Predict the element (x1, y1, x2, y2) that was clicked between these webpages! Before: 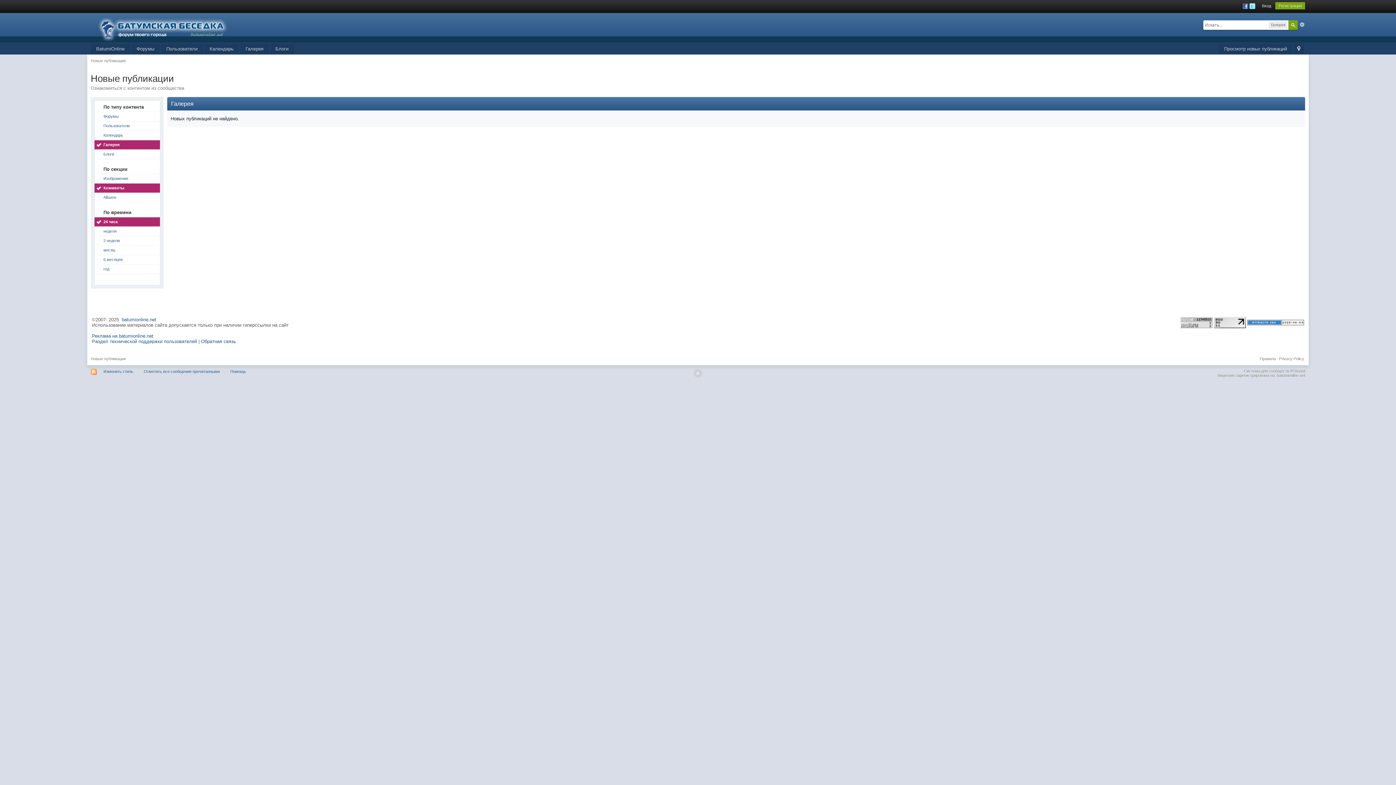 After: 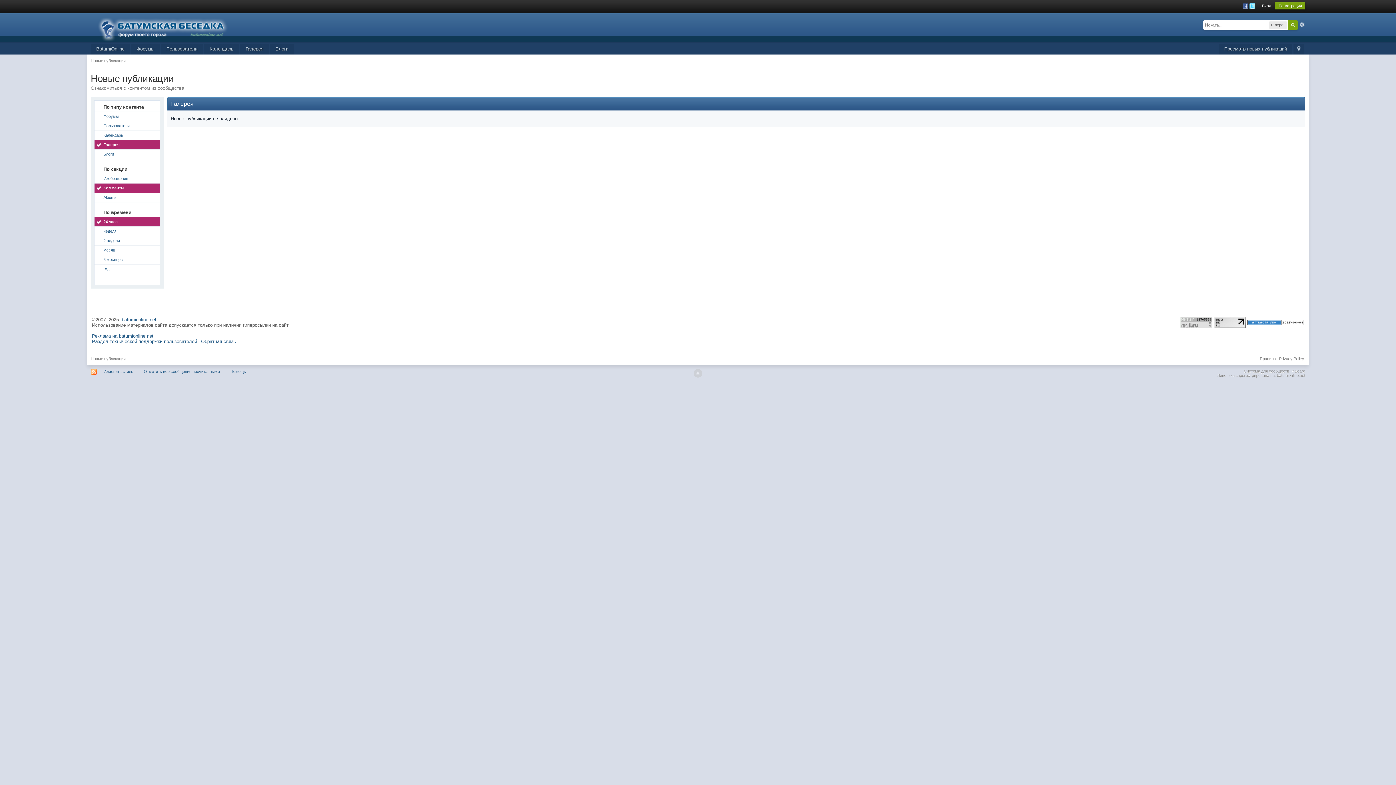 Action: bbox: (1180, 319, 1212, 325)